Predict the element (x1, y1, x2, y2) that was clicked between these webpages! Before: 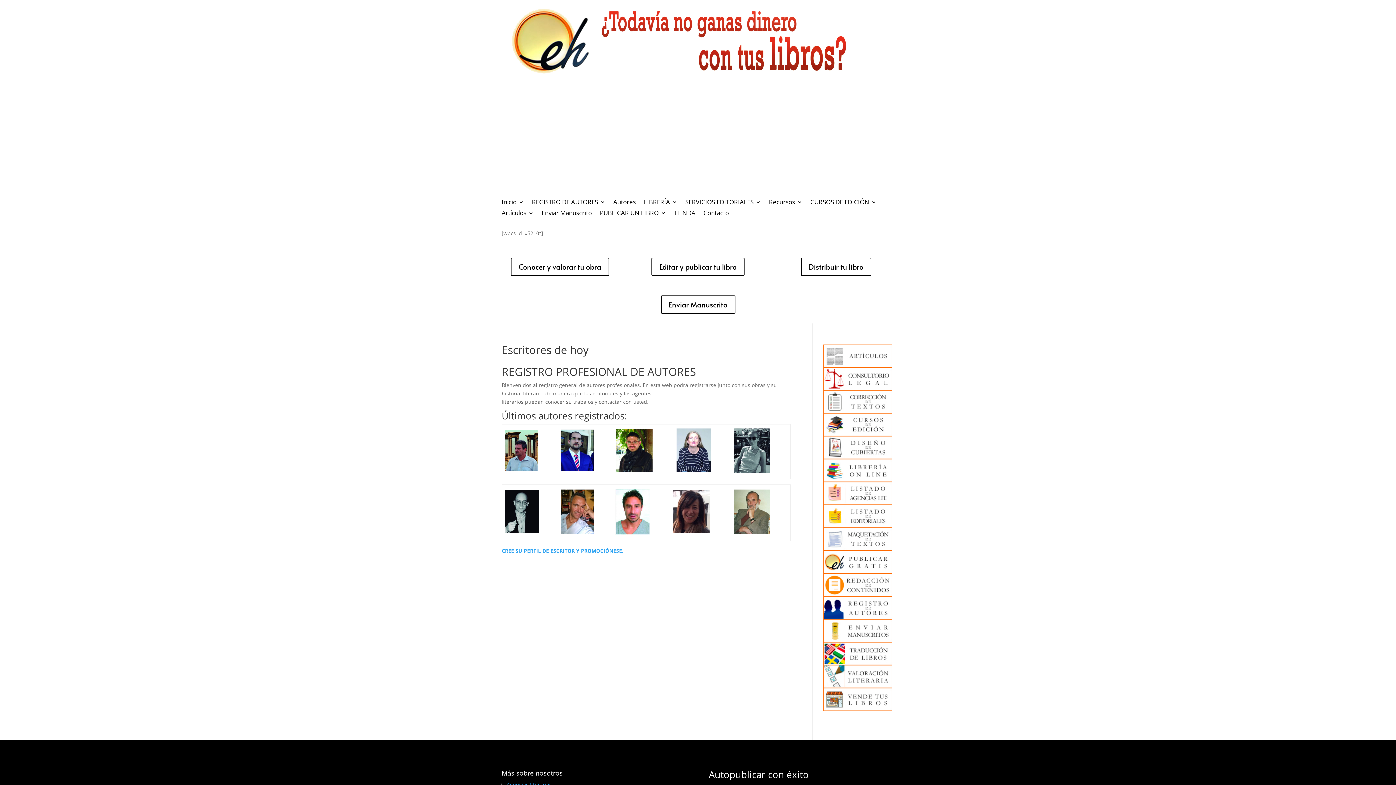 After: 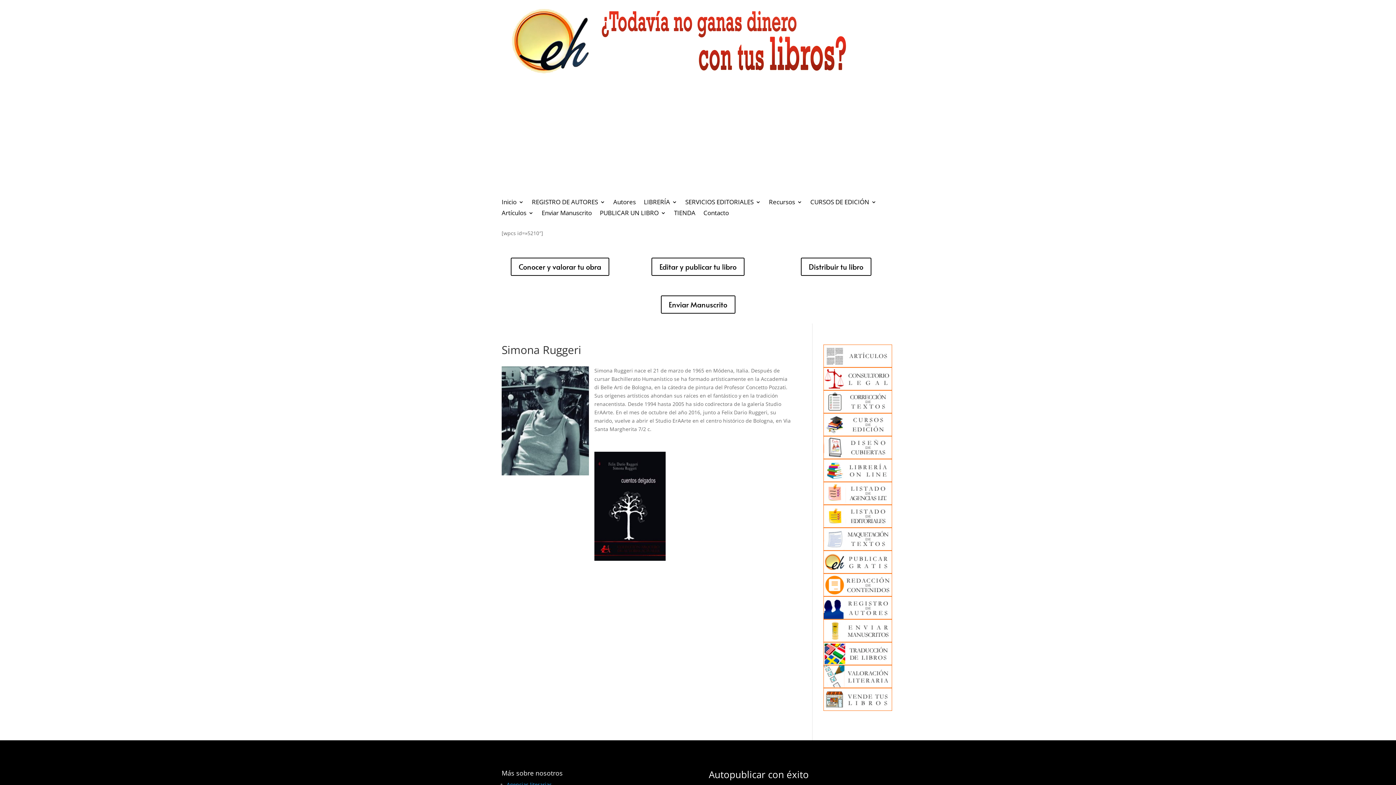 Action: bbox: (734, 467, 769, 474)